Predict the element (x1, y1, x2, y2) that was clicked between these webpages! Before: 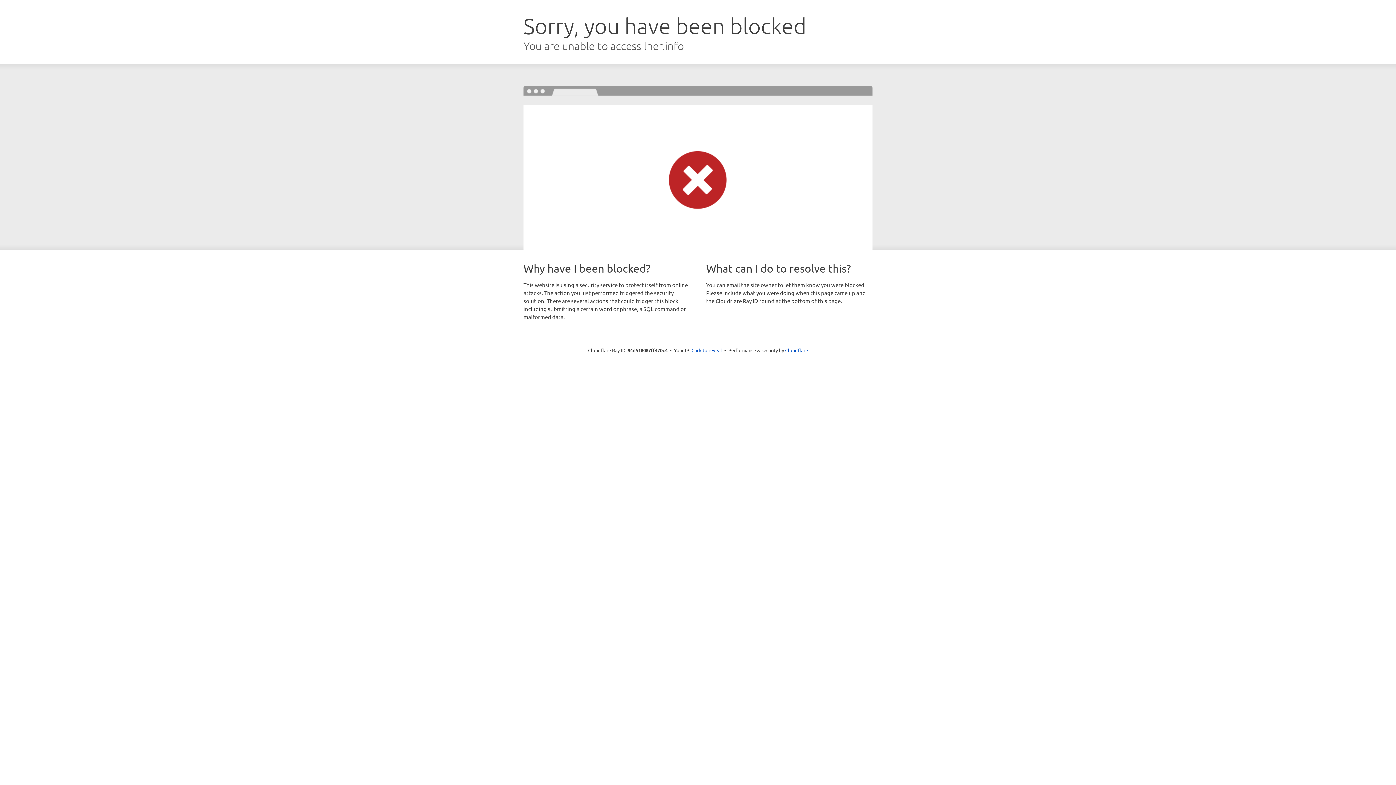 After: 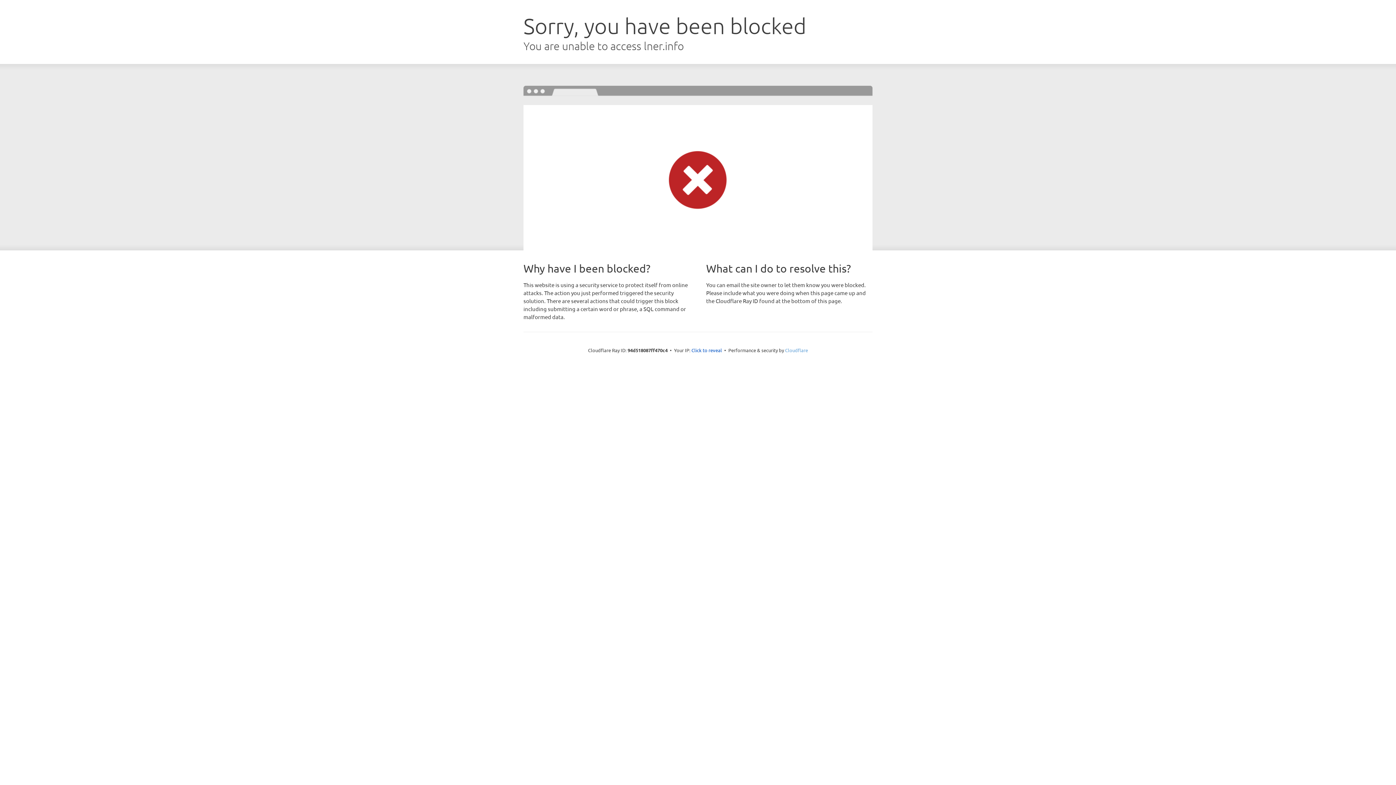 Action: label: Cloudflare bbox: (785, 347, 808, 353)